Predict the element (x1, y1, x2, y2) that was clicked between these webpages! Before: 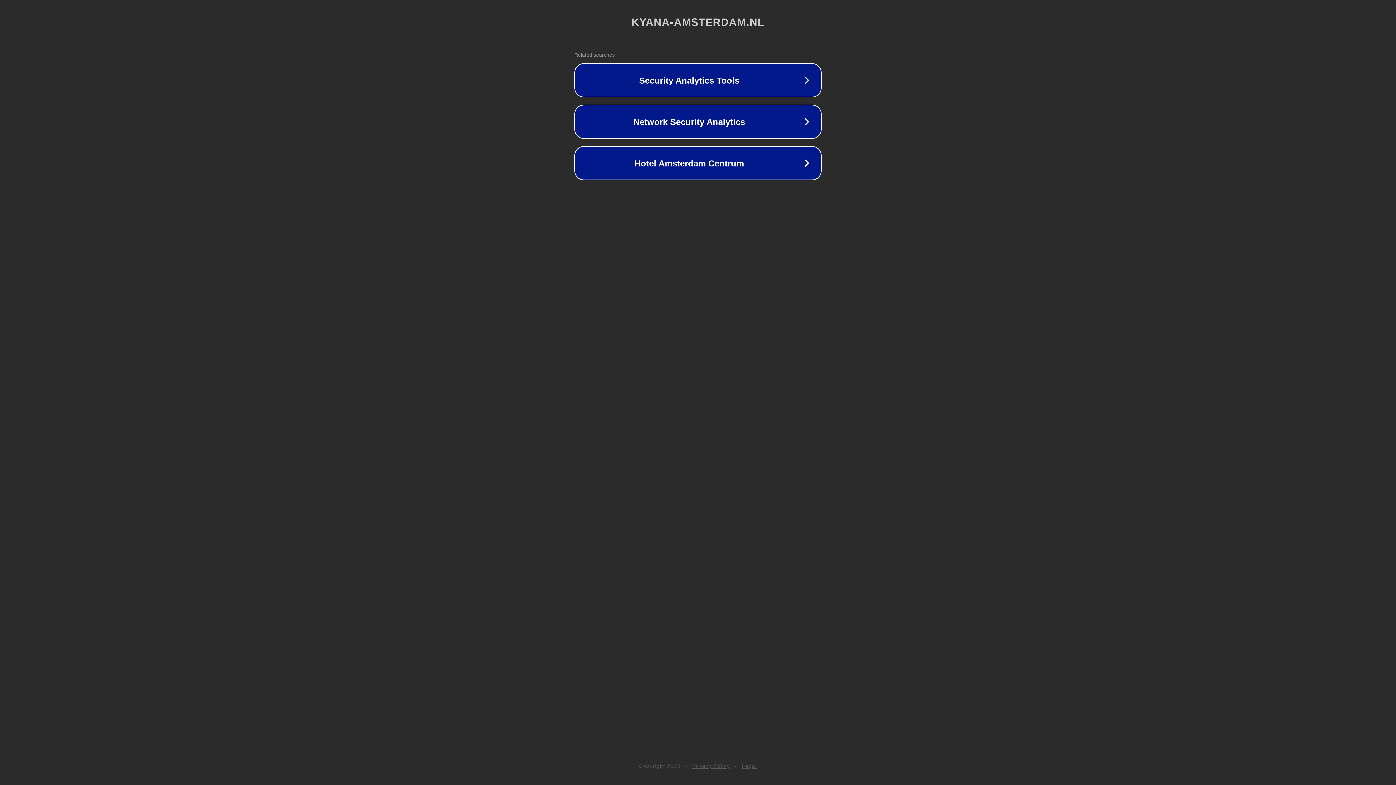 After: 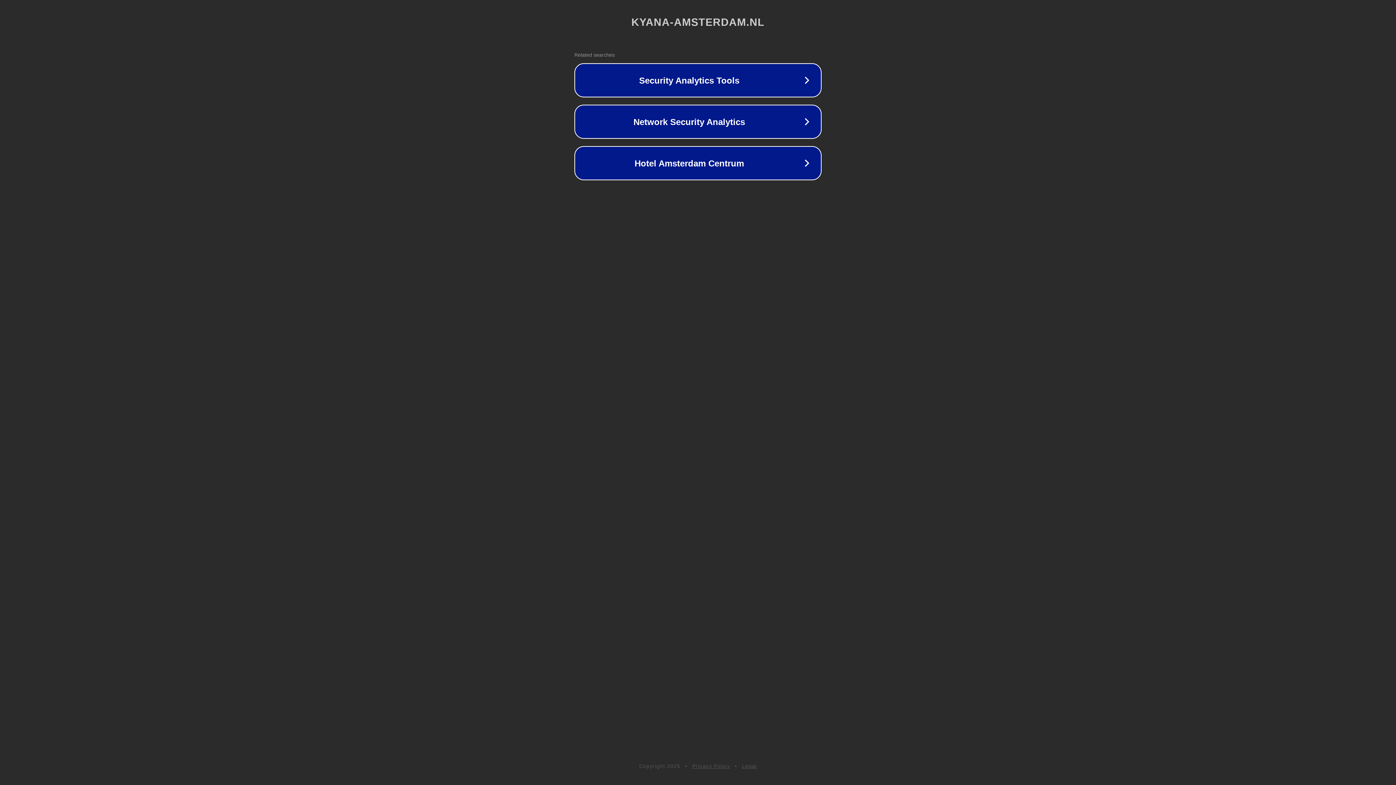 Action: label: Privacy Policy bbox: (692, 763, 730, 769)